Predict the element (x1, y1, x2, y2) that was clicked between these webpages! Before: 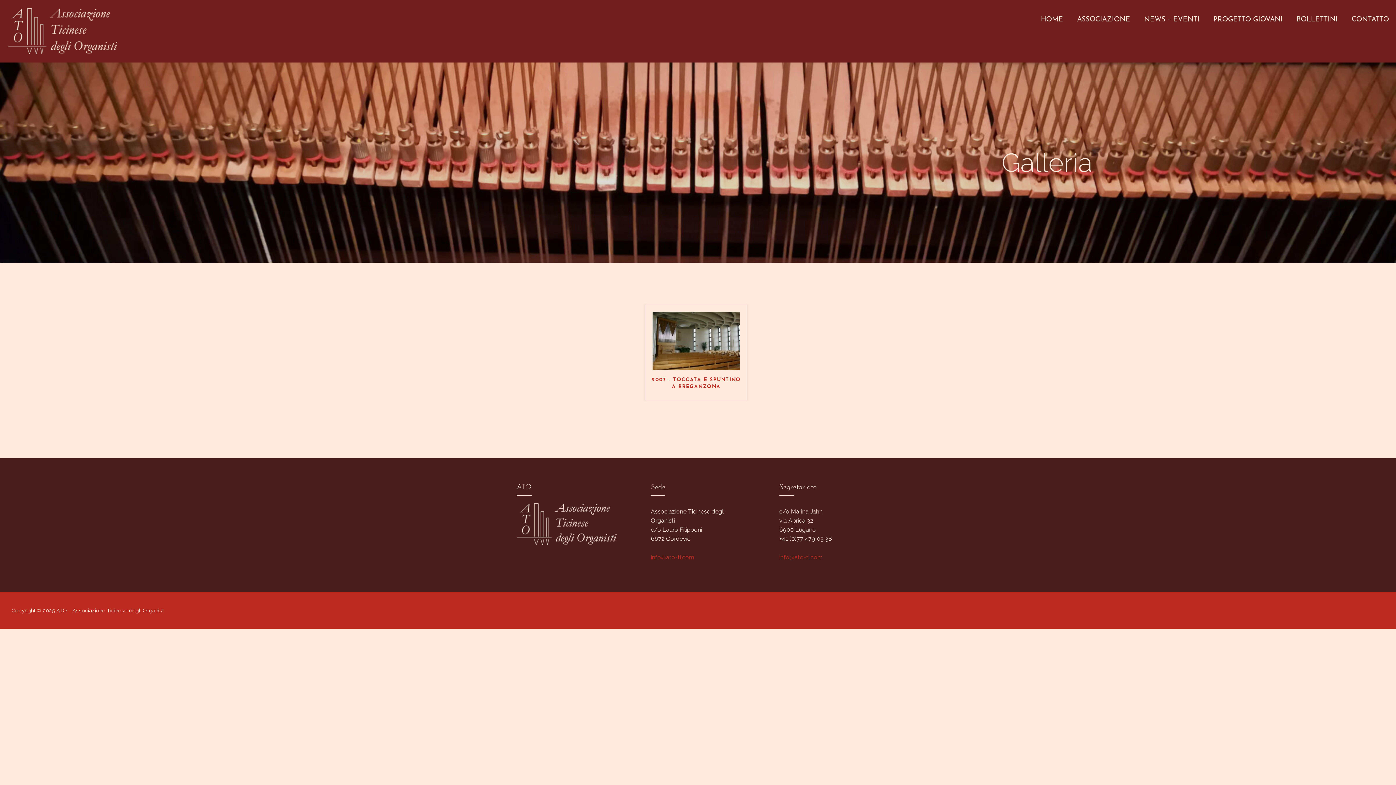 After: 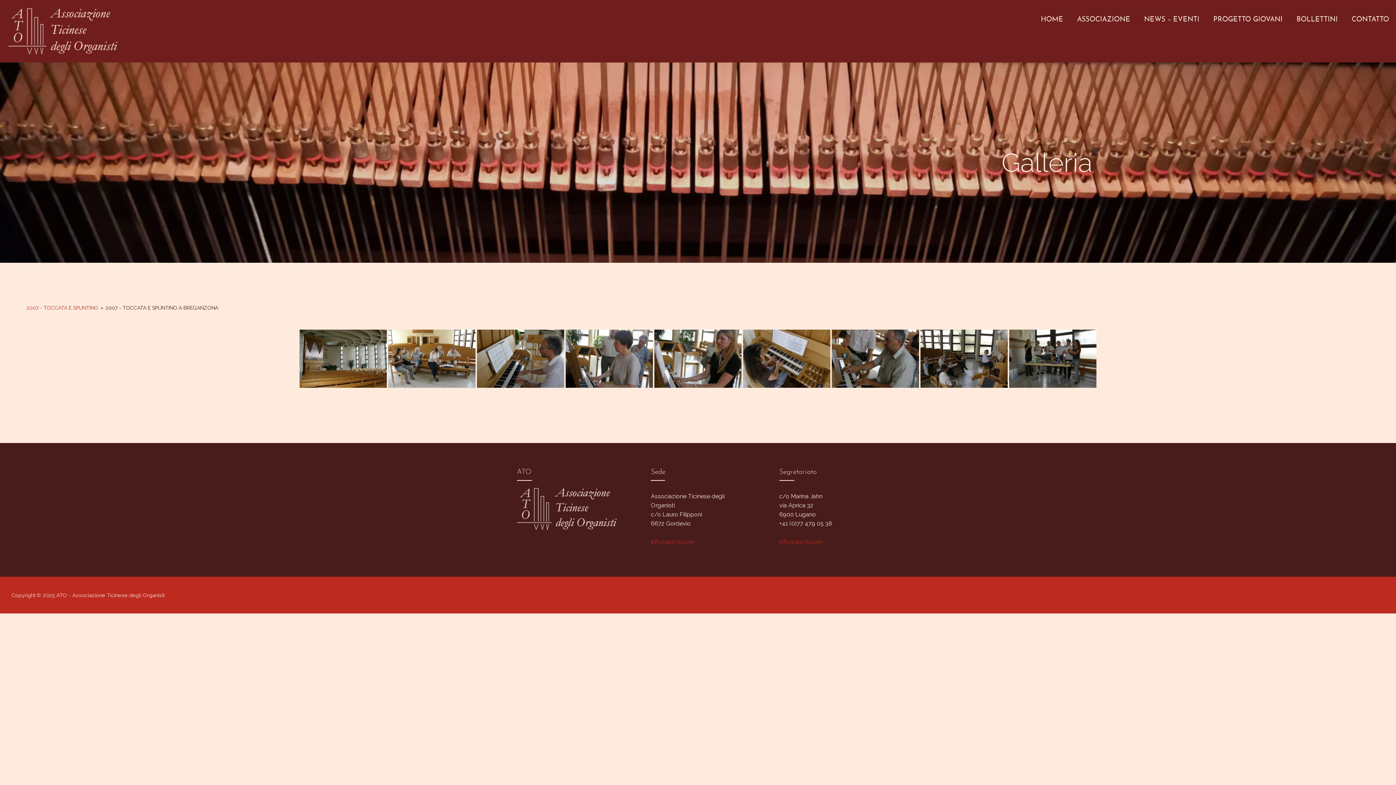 Action: label: 2007 - TOCCATA E SPUNTINO A BREGANZONA bbox: (649, 376, 743, 396)